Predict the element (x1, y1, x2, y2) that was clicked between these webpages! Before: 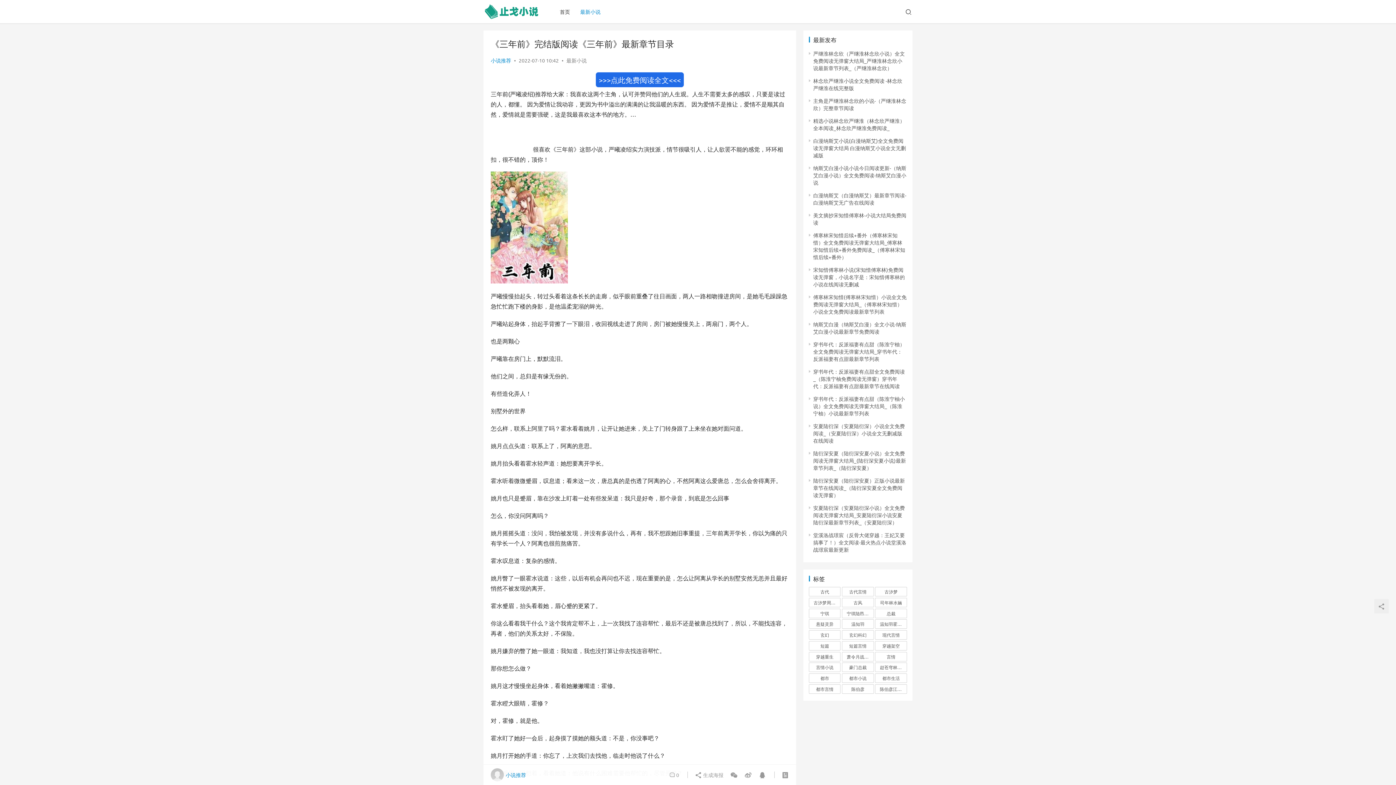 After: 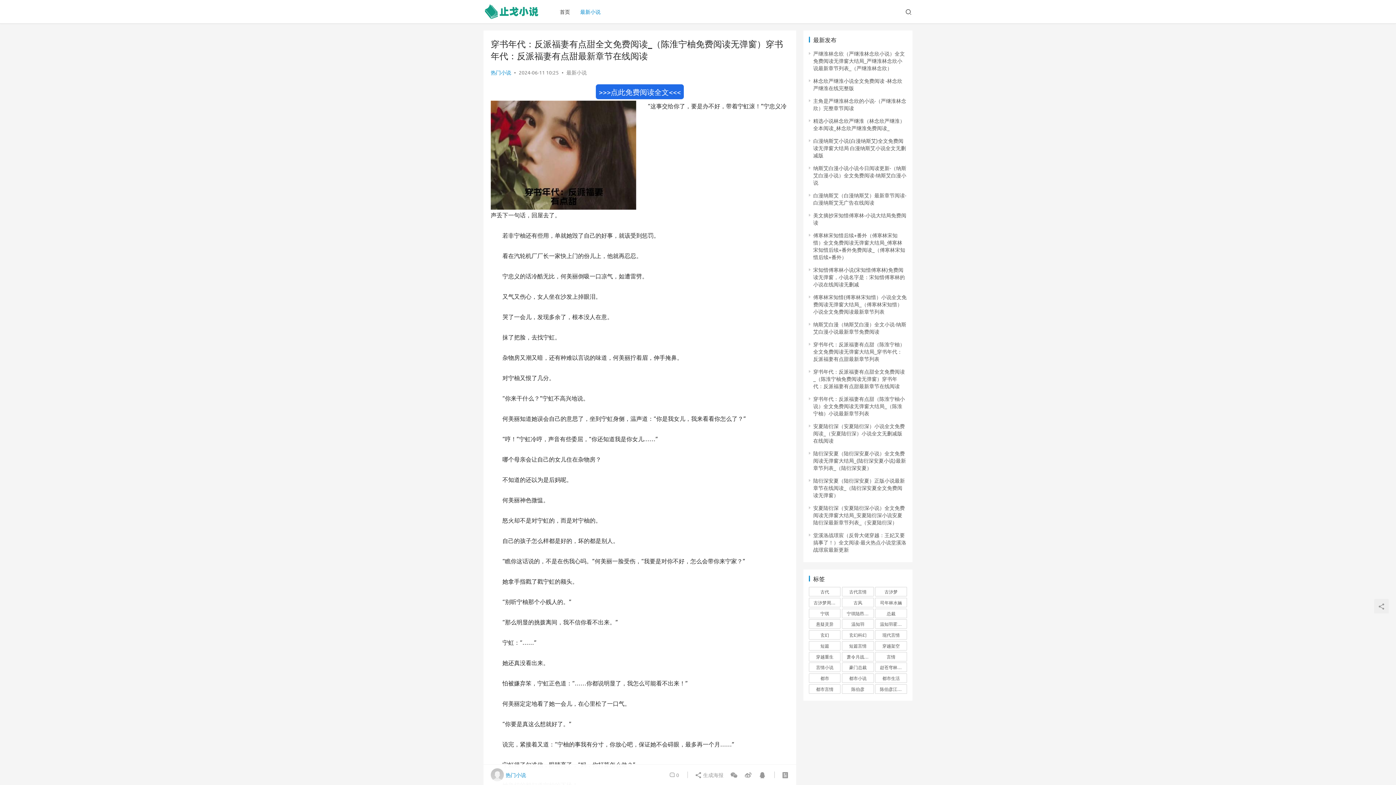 Action: bbox: (813, 368, 905, 389) label: 穿书年代：反派福妻有点甜全文免费阅读_（陈淮宁柚免费阅读无弹窗）穿书年代：反派福妻有点甜最新章节在线阅读